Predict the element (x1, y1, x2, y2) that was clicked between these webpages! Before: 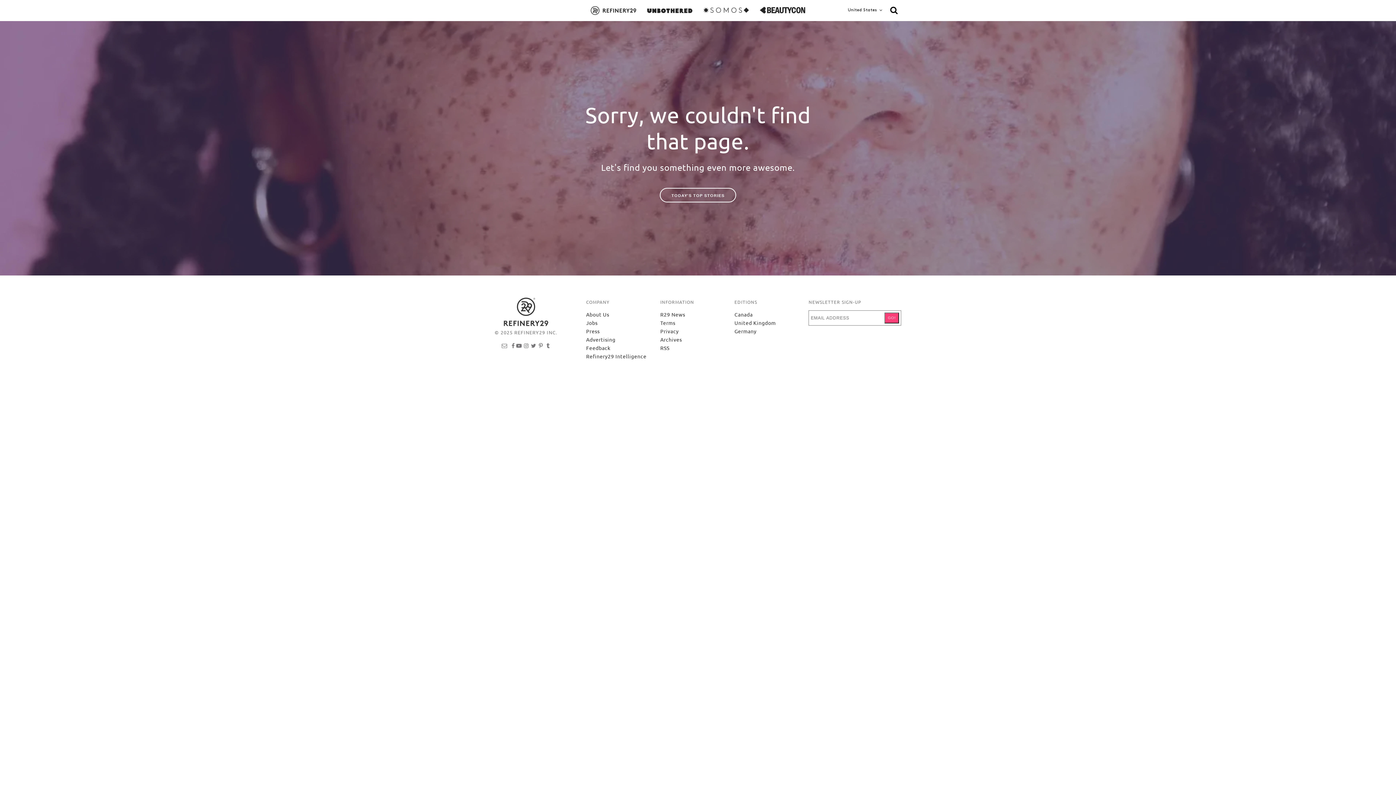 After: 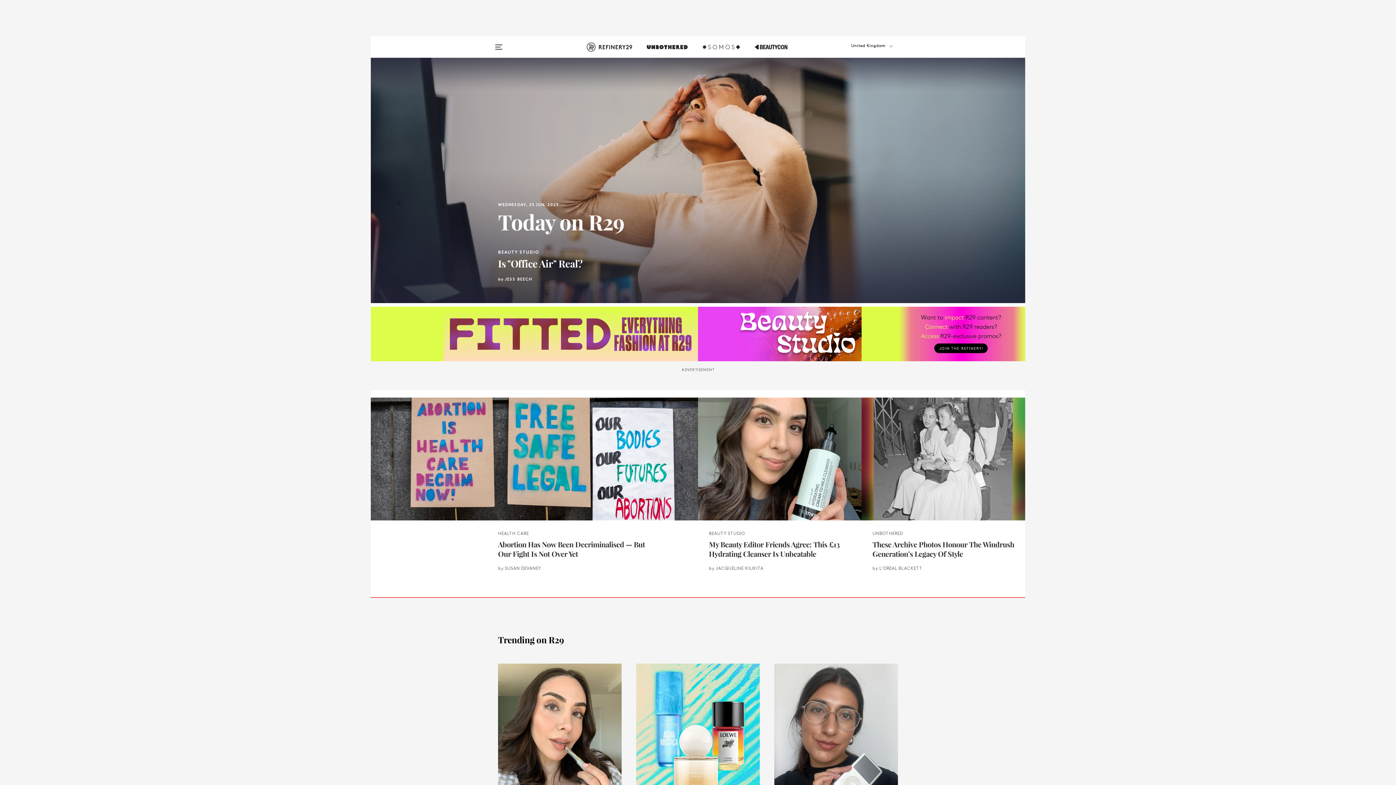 Action: bbox: (734, 319, 776, 326) label: United Kingdom